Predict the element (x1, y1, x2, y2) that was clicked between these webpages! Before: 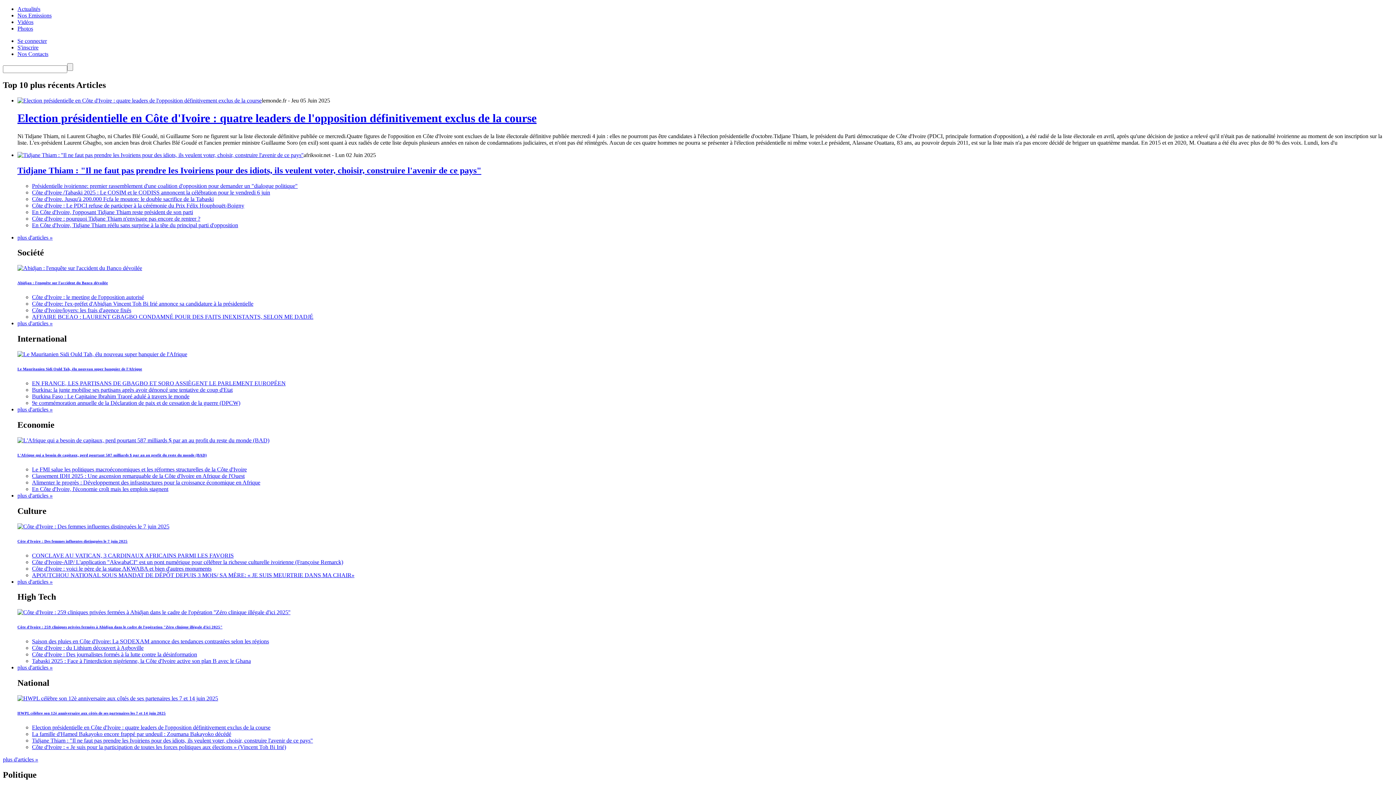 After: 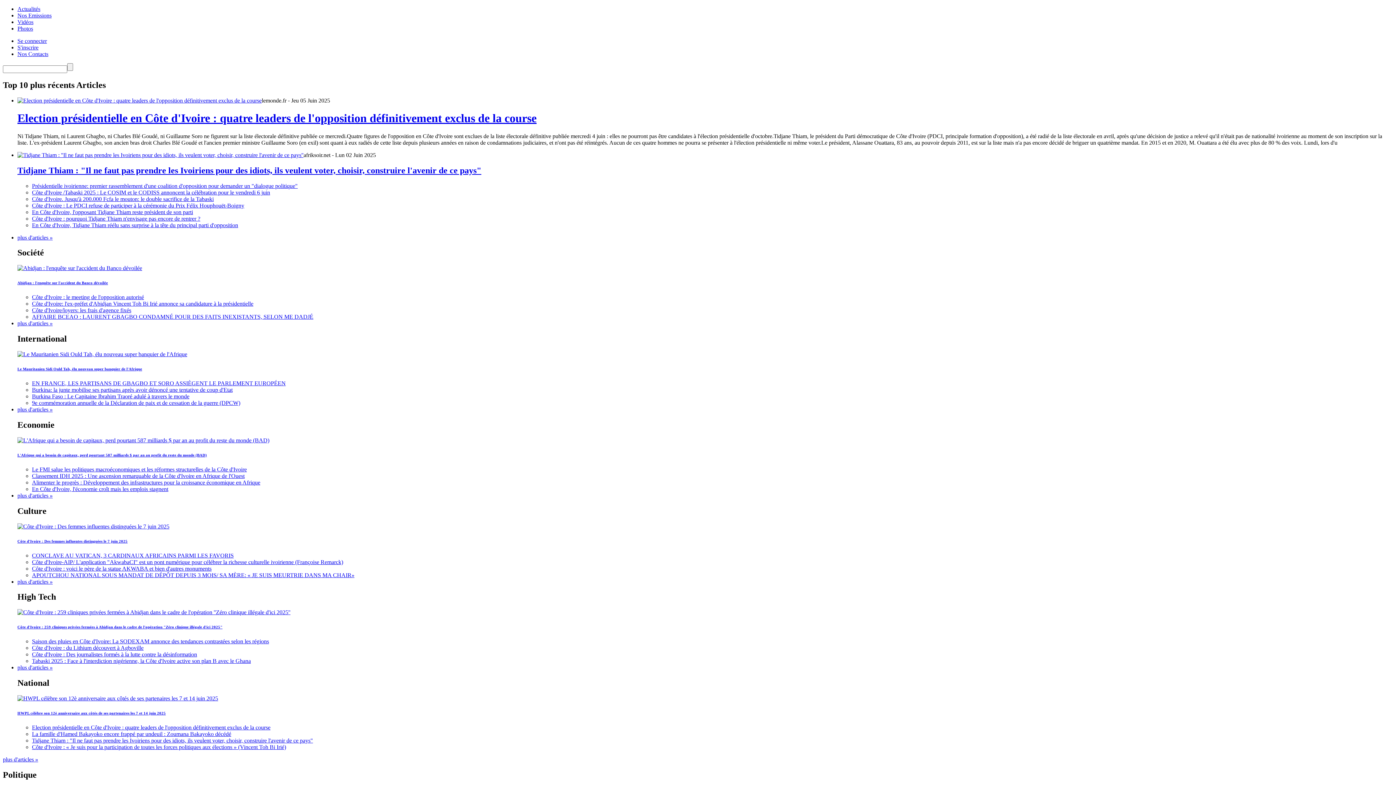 Action: label: Côte d'Ivoire : 259 cliniques privées fermées à Abidjan dans le cadre de l'opération "Zéro clinique illégale d'ici 2025" bbox: (17, 625, 222, 629)